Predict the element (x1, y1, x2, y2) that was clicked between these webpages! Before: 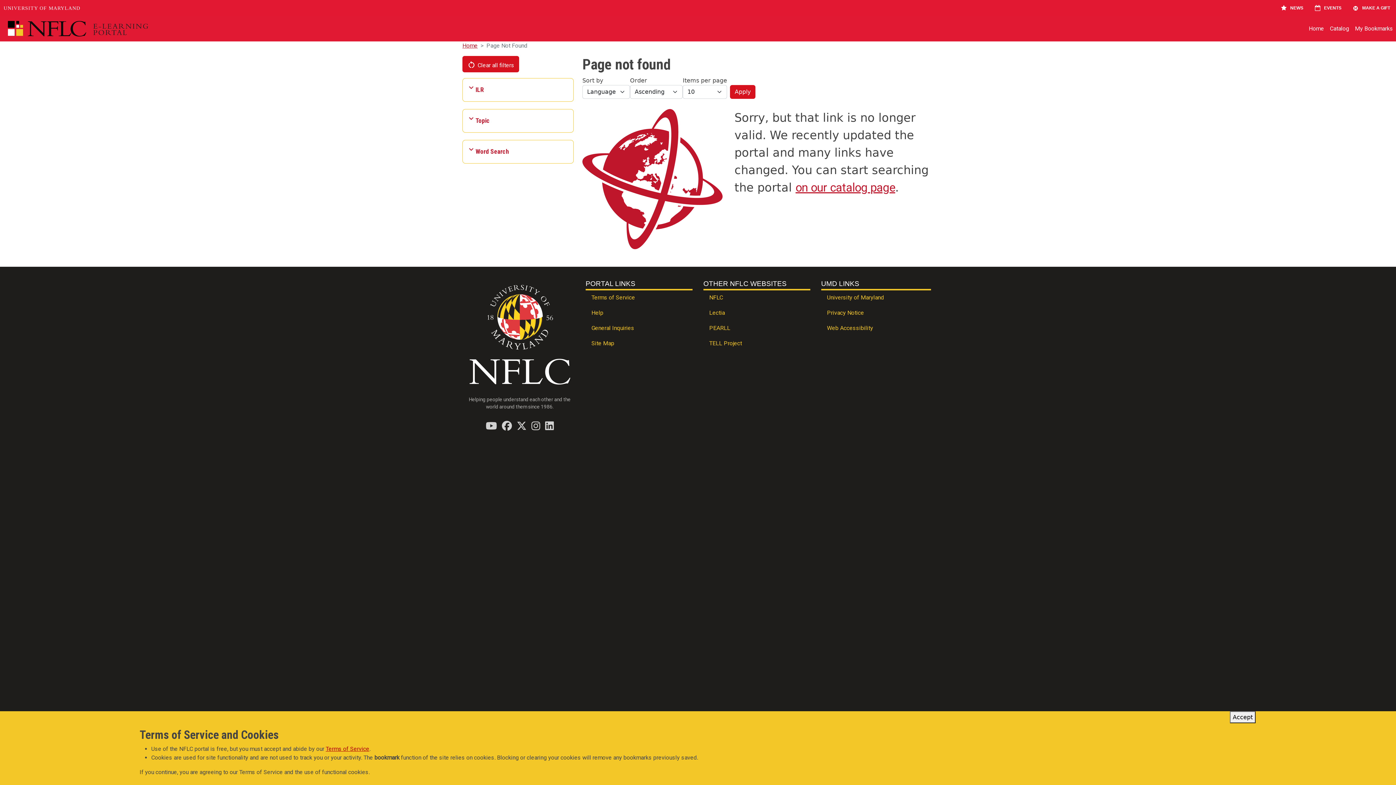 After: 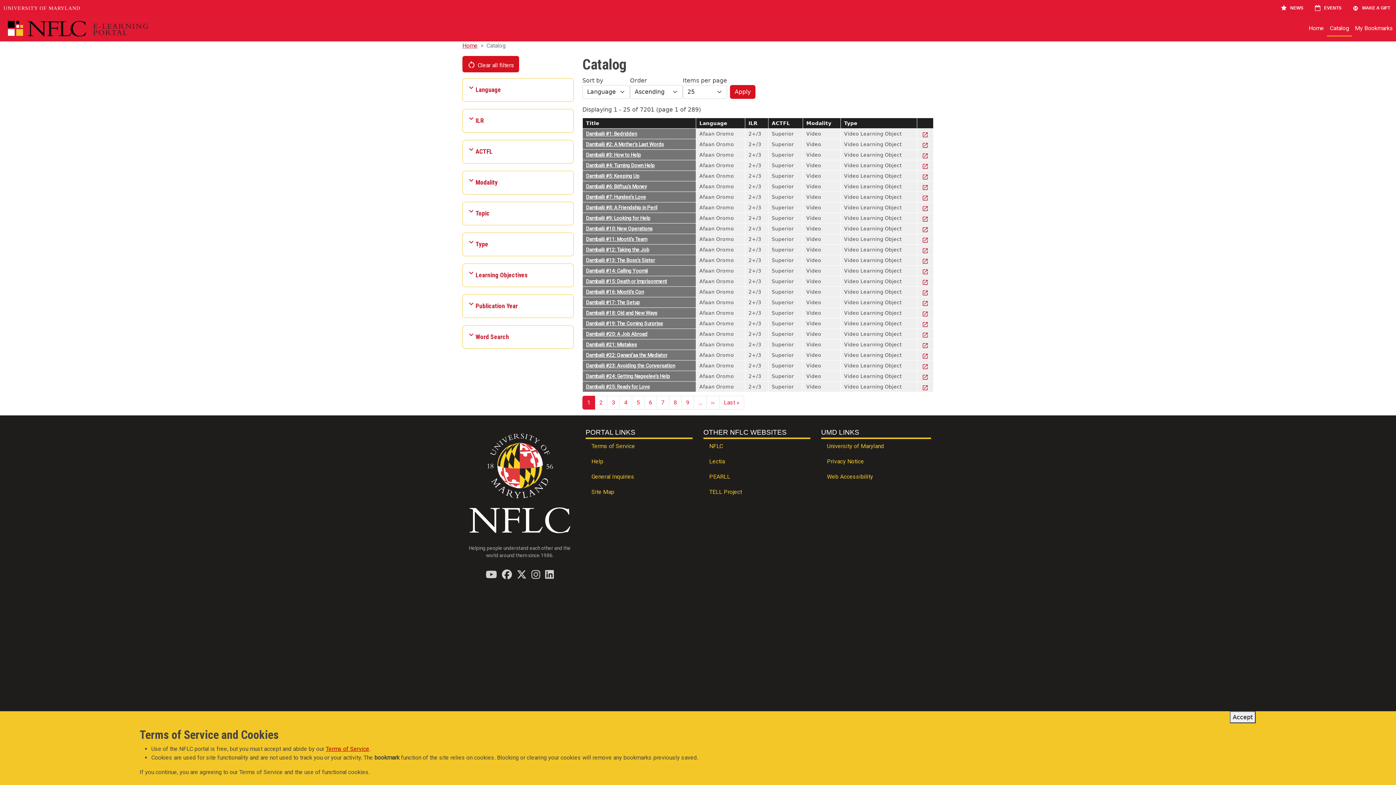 Action: bbox: (795, 180, 895, 194) label: on our catalog page